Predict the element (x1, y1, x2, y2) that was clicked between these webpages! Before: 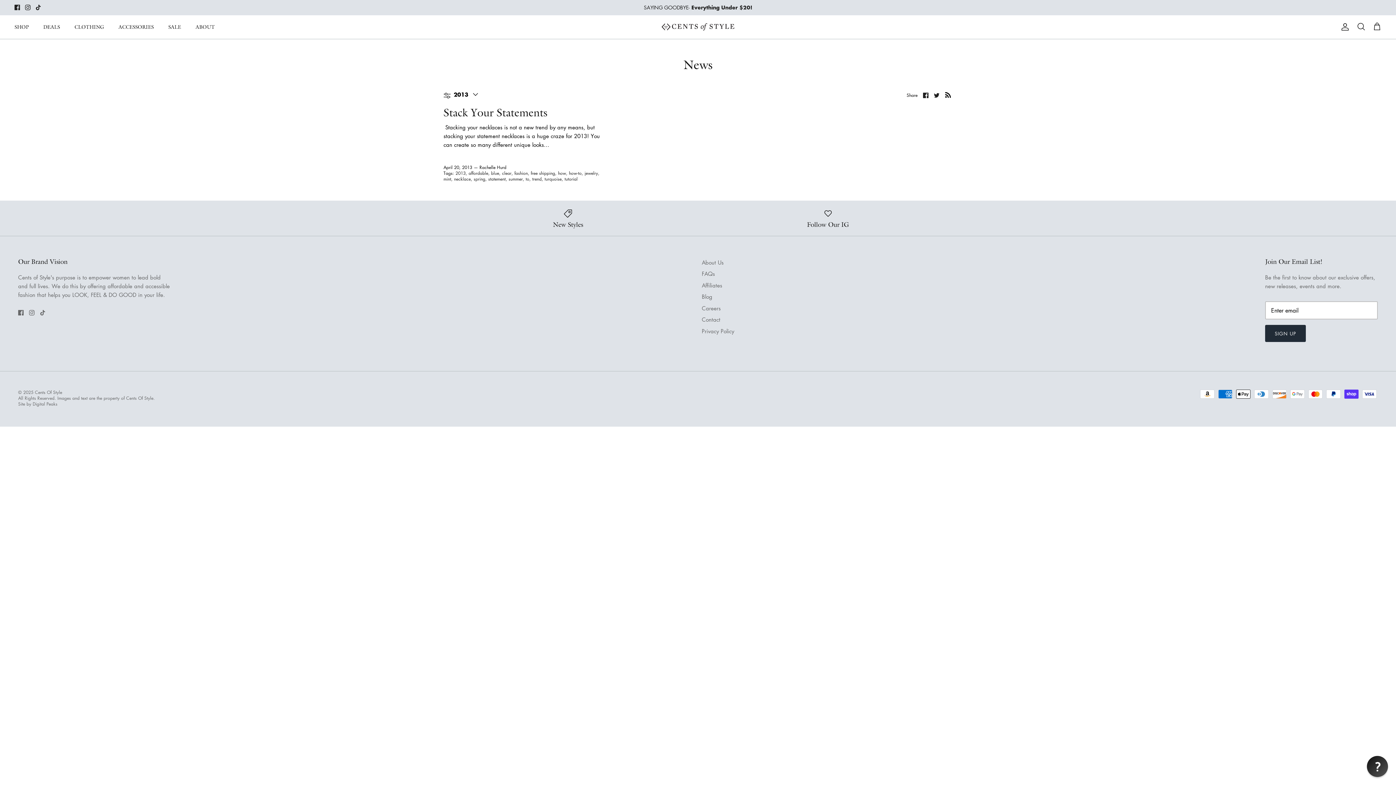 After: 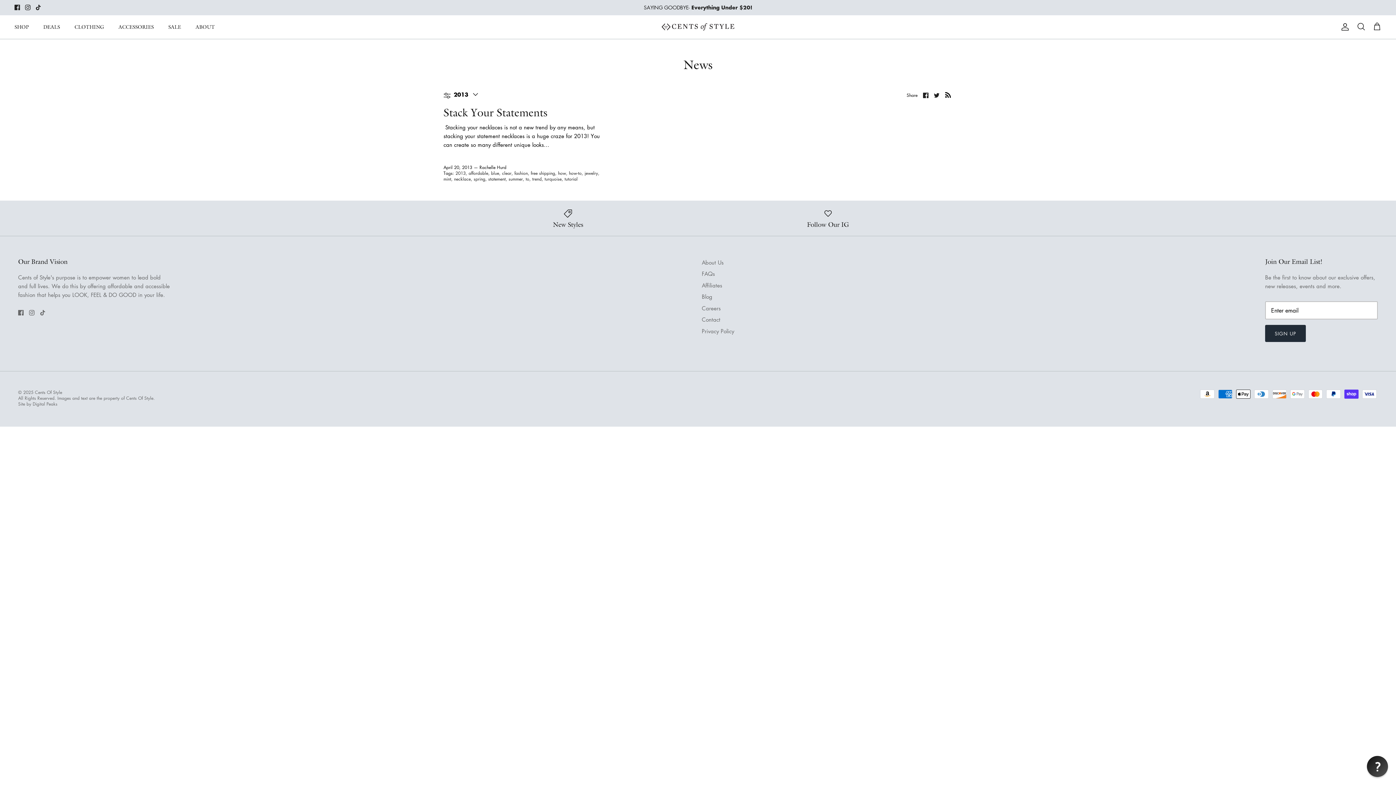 Action: bbox: (923, 92, 928, 98) label: Share on Facebook